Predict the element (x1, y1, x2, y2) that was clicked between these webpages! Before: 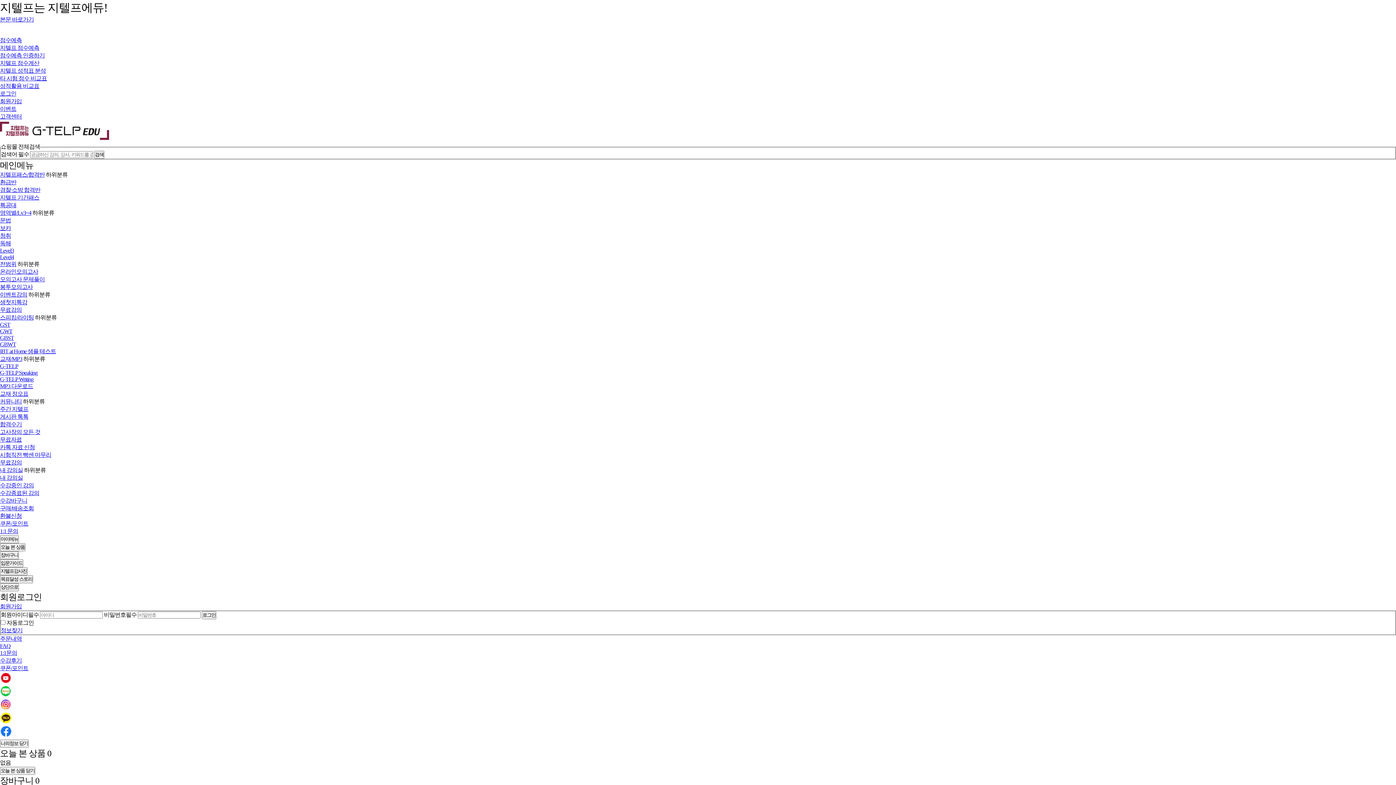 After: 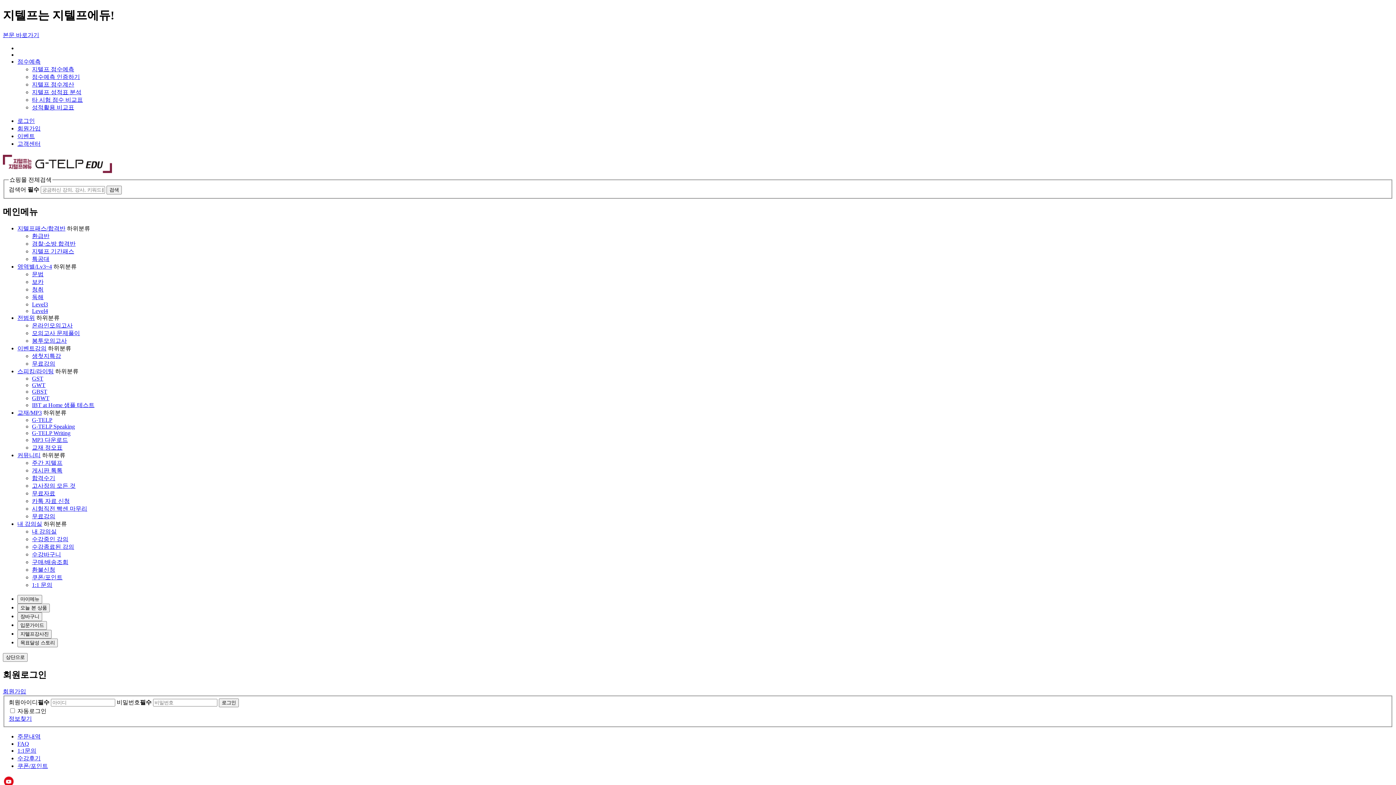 Action: label: 고사장의 모든 것 bbox: (0, 429, 40, 435)